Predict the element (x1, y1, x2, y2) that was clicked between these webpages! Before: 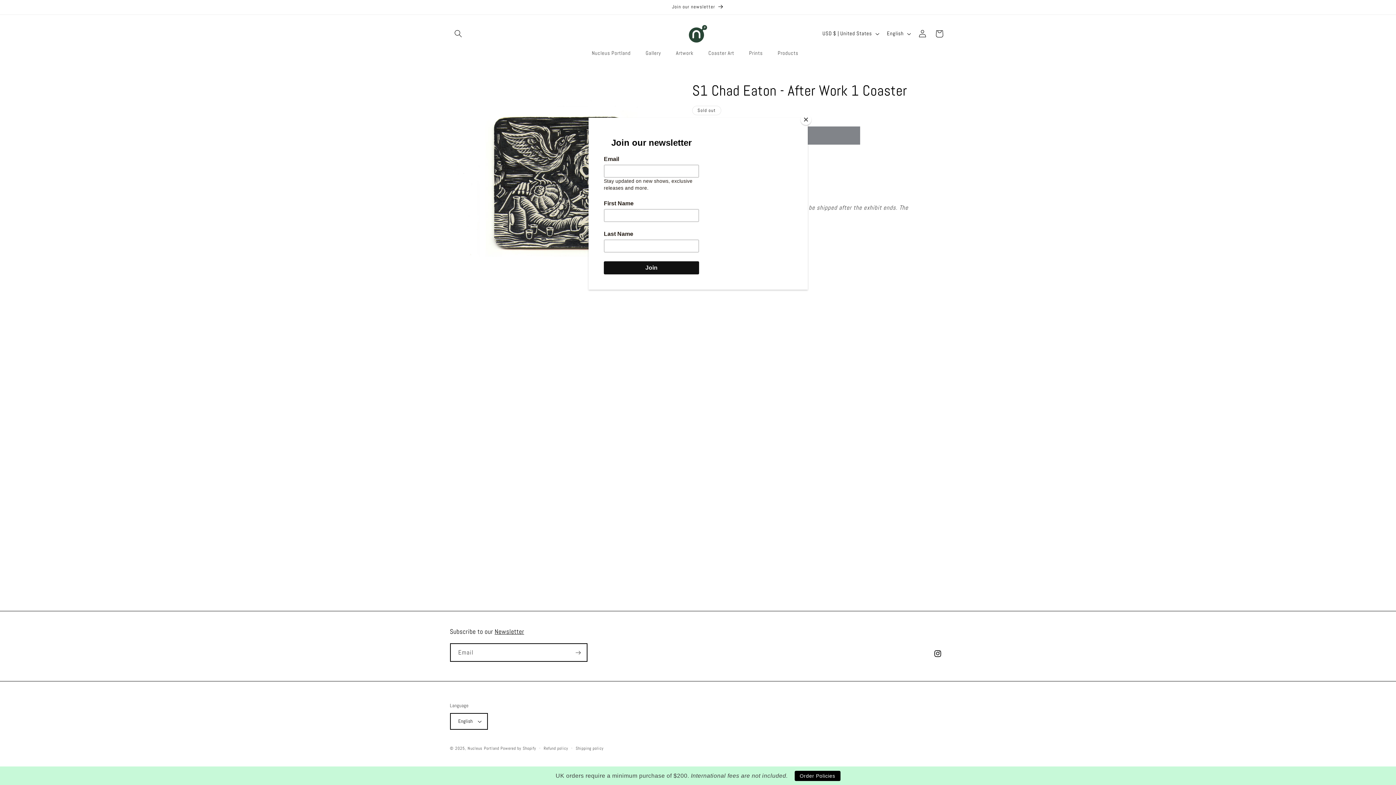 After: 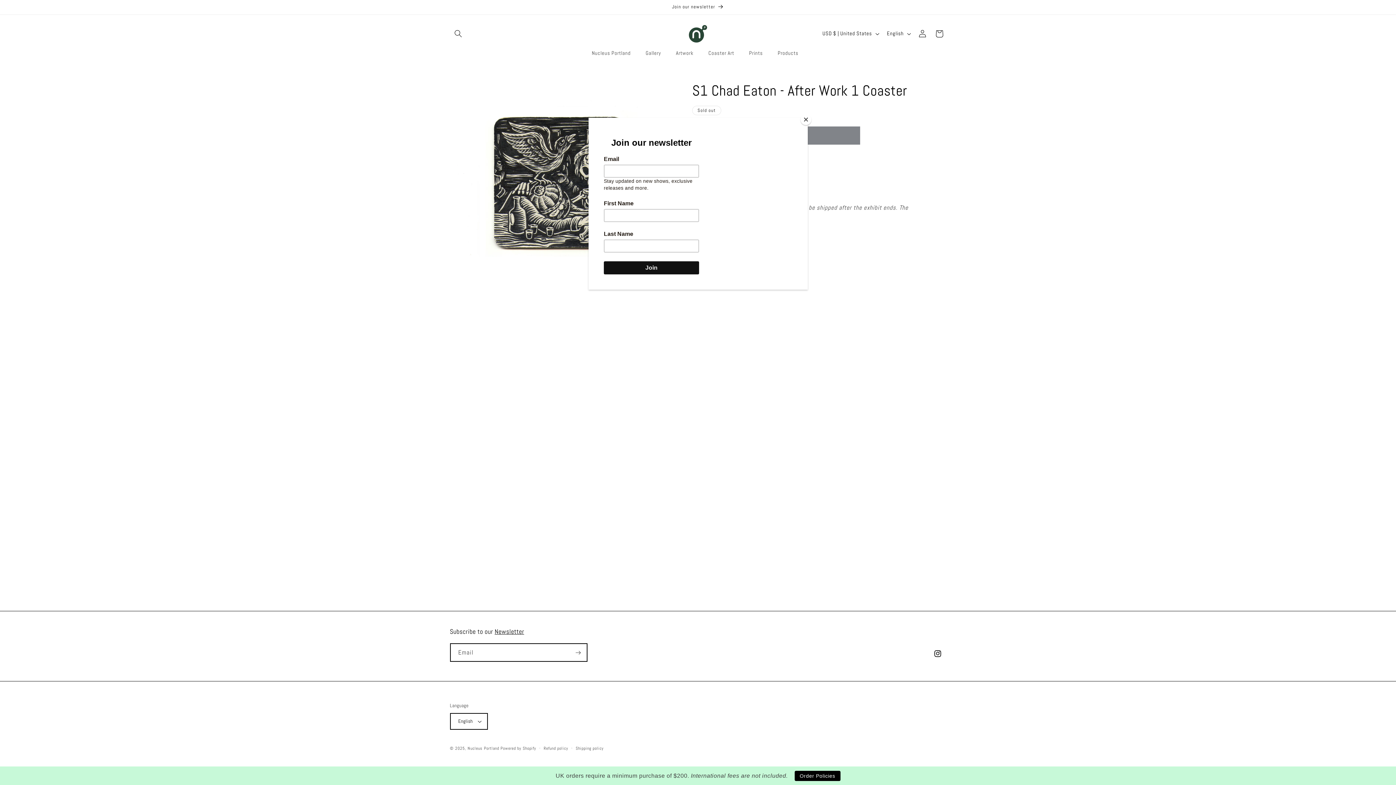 Action: label: Order Policies bbox: (794, 771, 840, 781)